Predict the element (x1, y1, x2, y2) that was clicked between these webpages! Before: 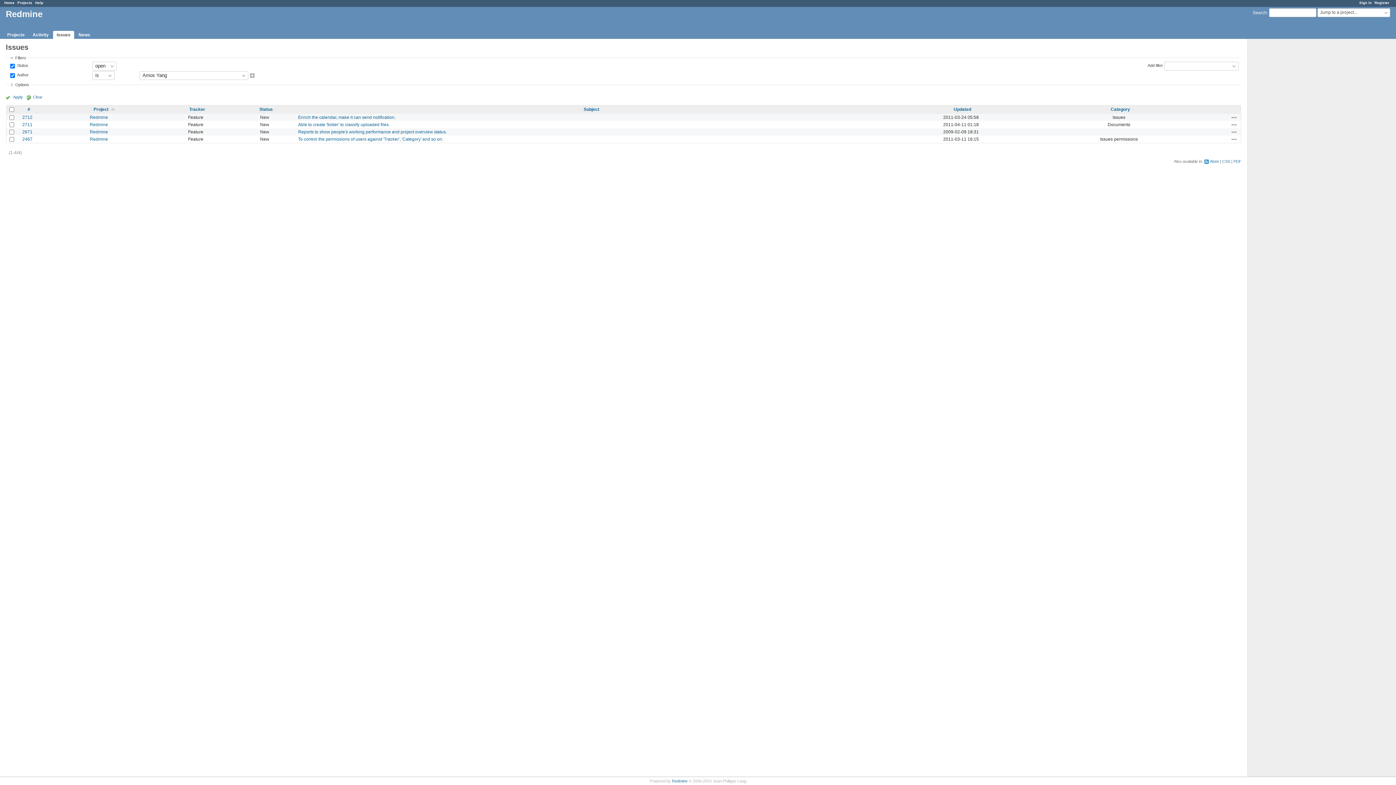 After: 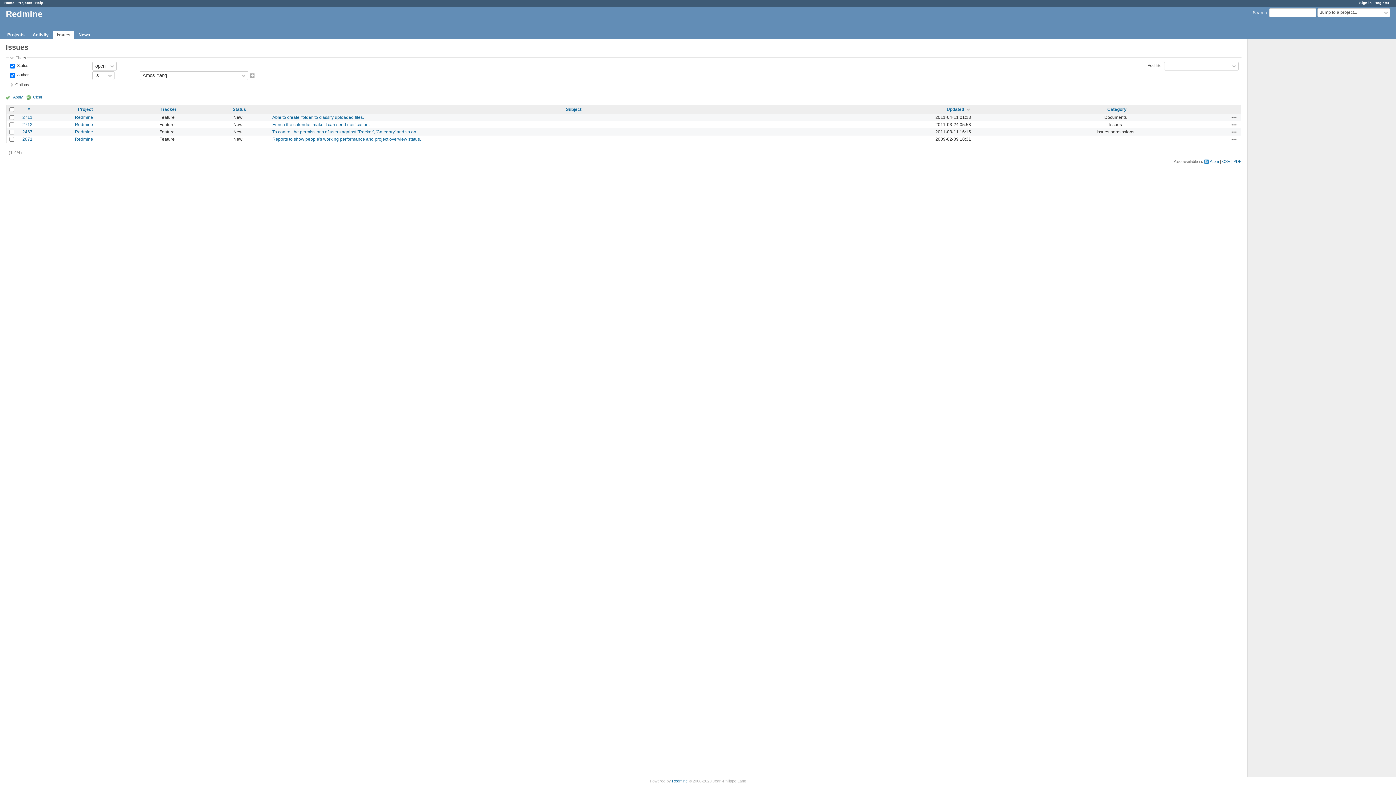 Action: bbox: (954, 106, 971, 111) label: Updated